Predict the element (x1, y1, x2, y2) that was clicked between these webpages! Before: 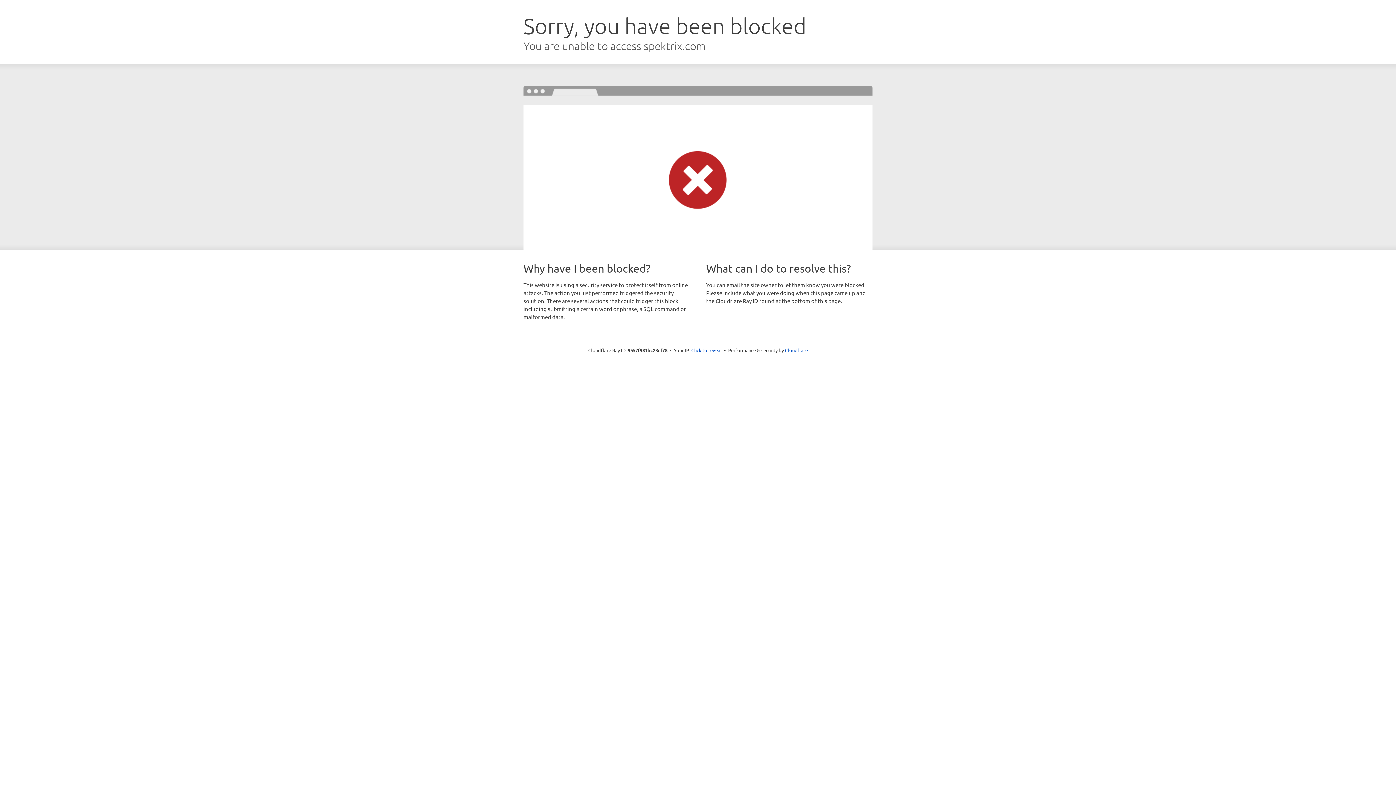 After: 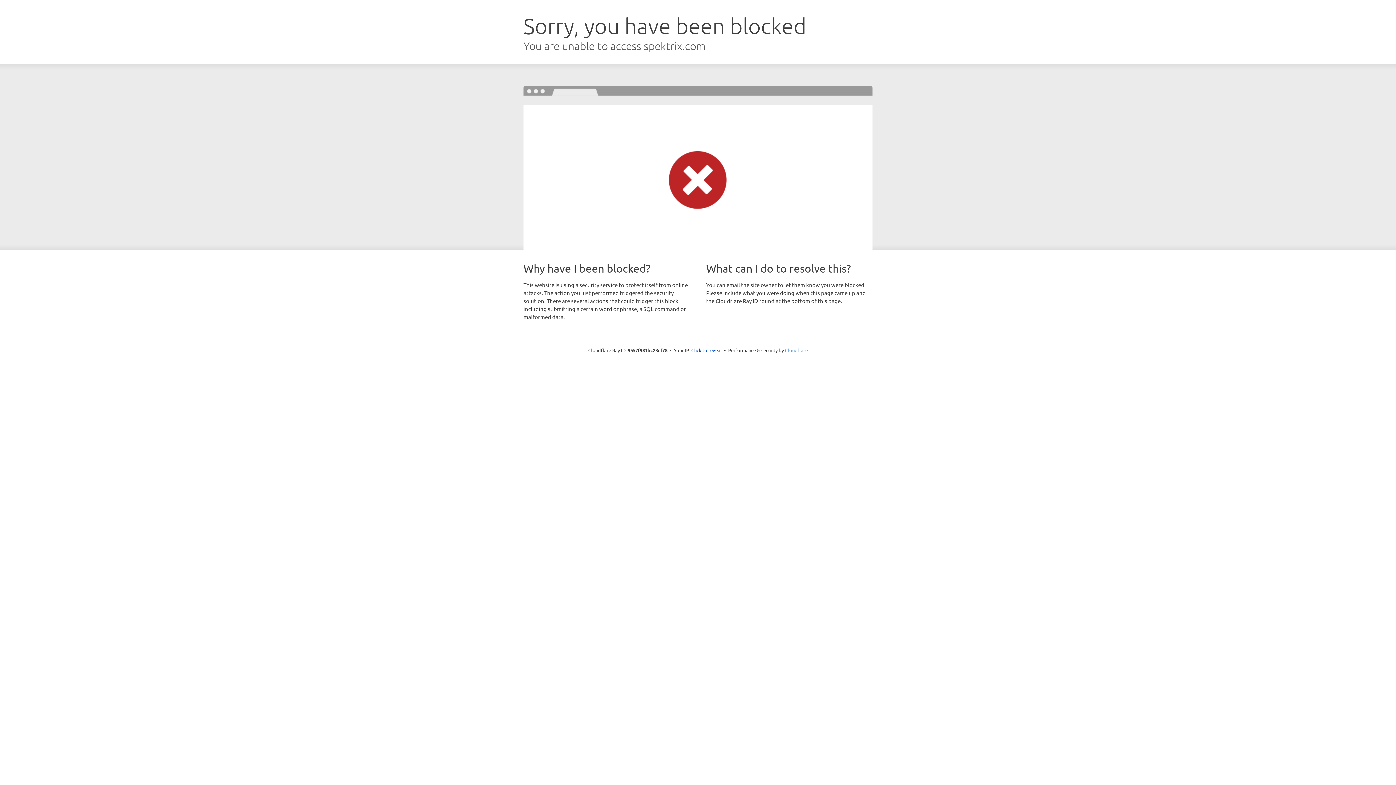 Action: bbox: (785, 347, 808, 353) label: Cloudflare